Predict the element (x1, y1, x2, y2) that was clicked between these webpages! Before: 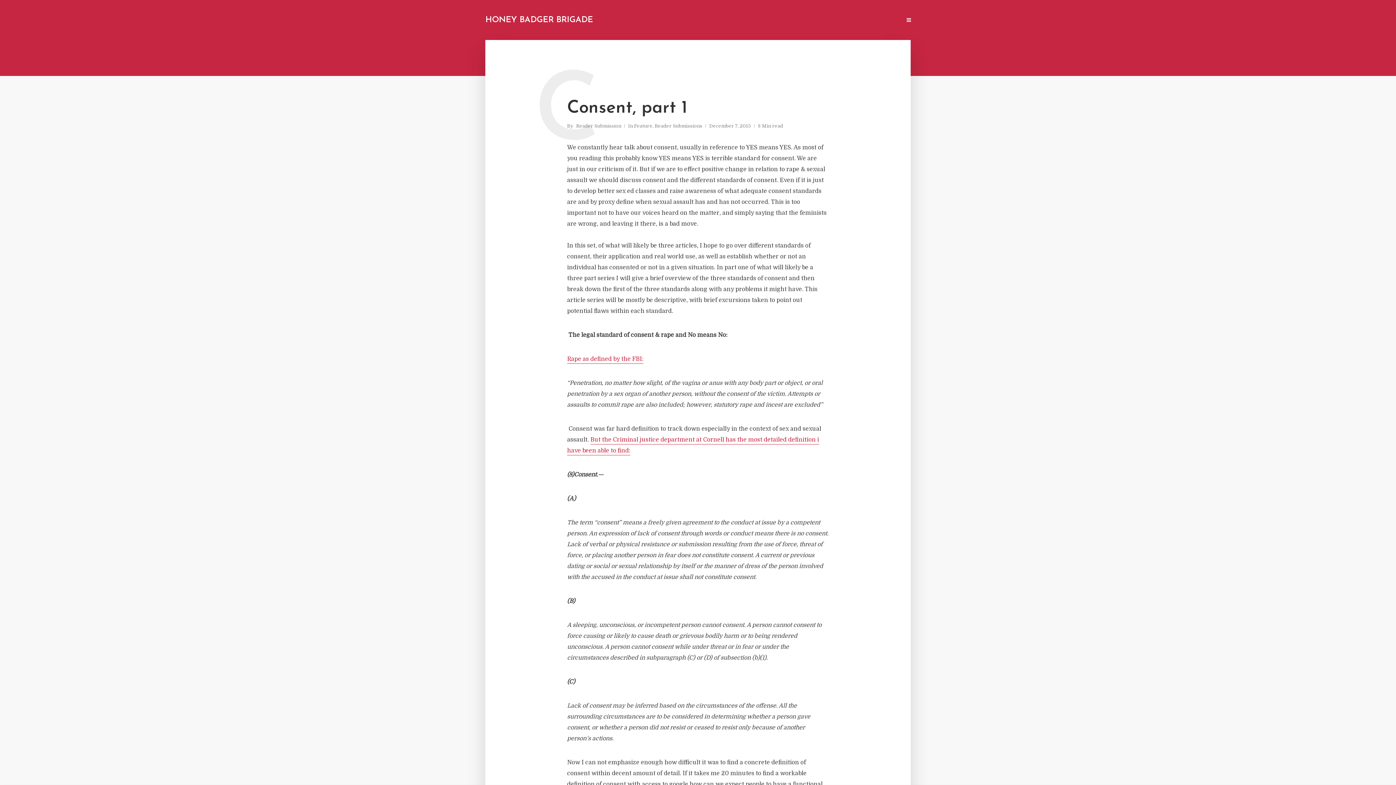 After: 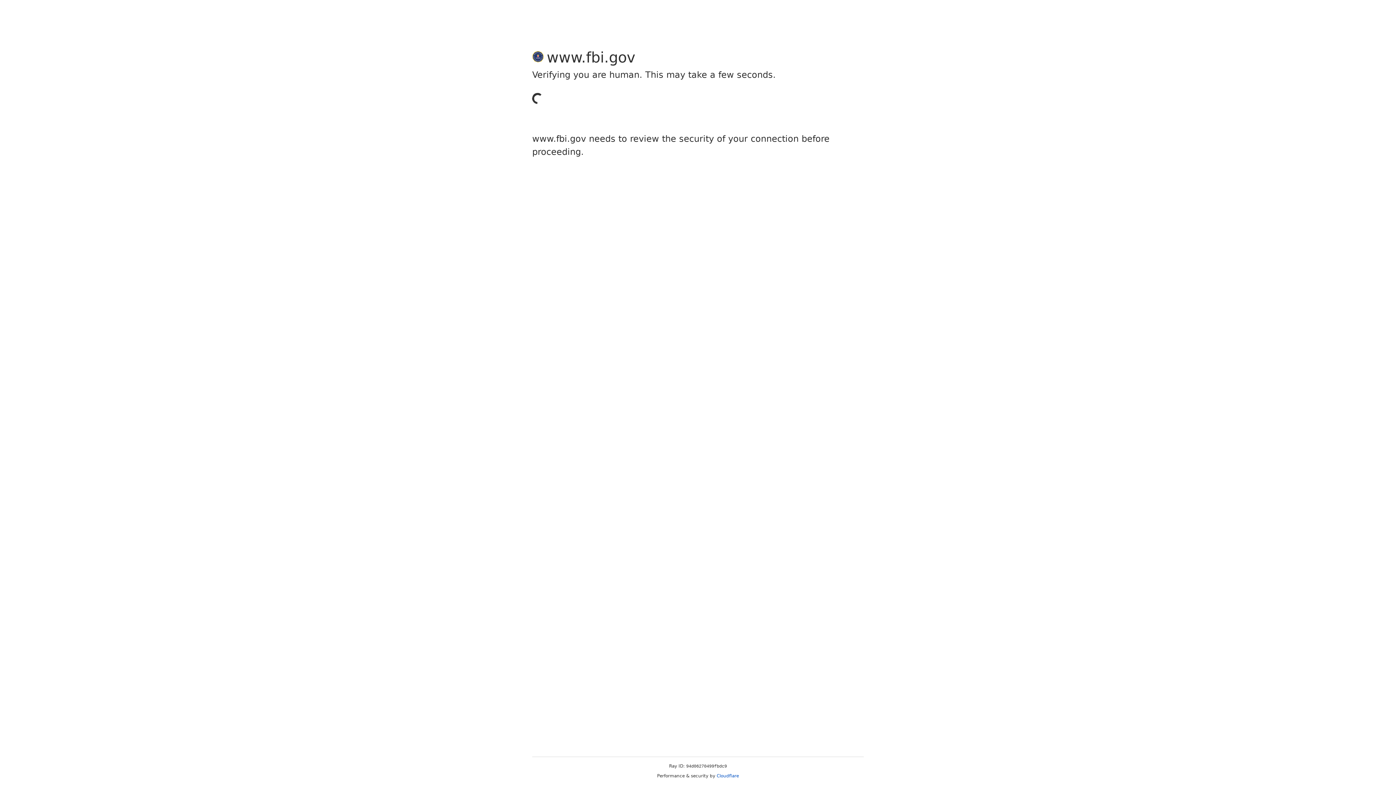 Action: label: Rape as defined by the FBI: bbox: (567, 356, 643, 364)